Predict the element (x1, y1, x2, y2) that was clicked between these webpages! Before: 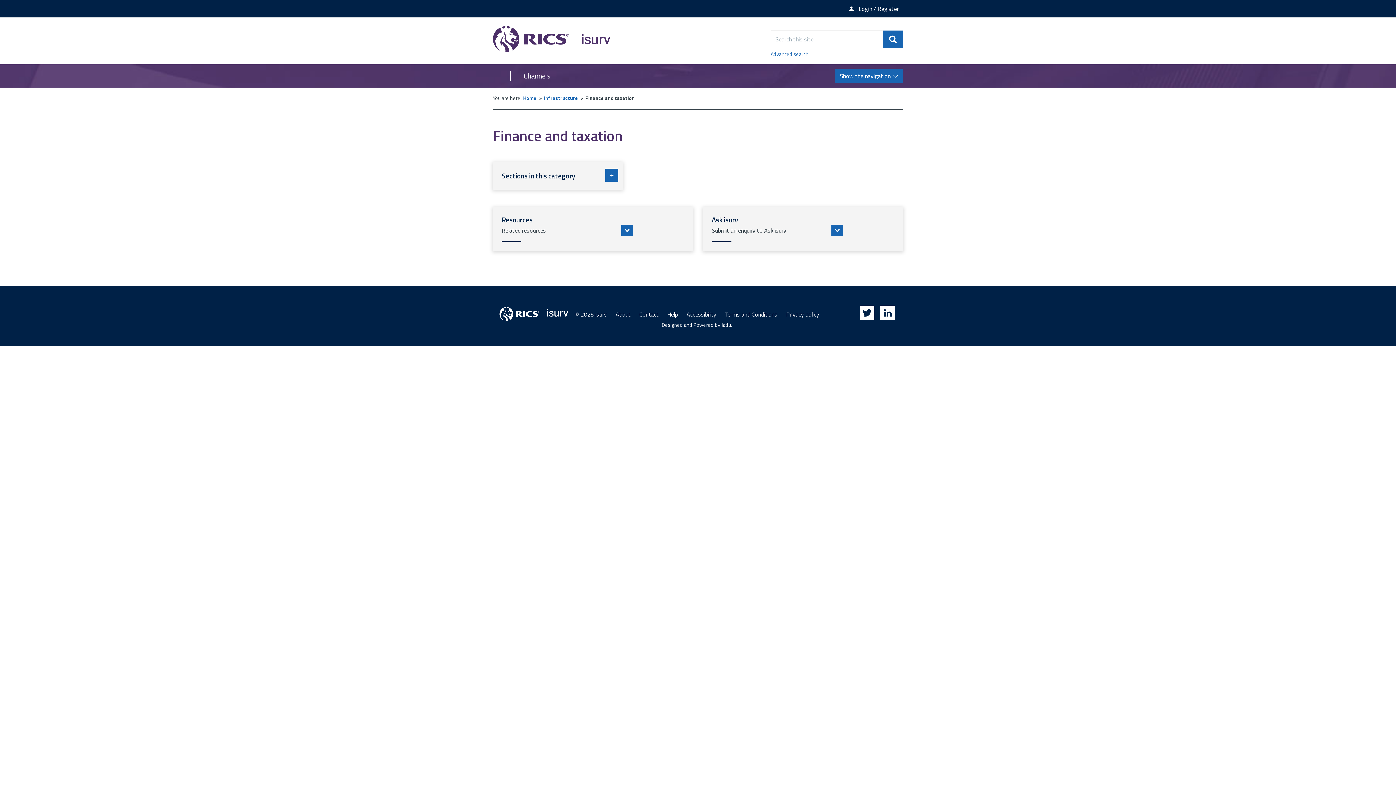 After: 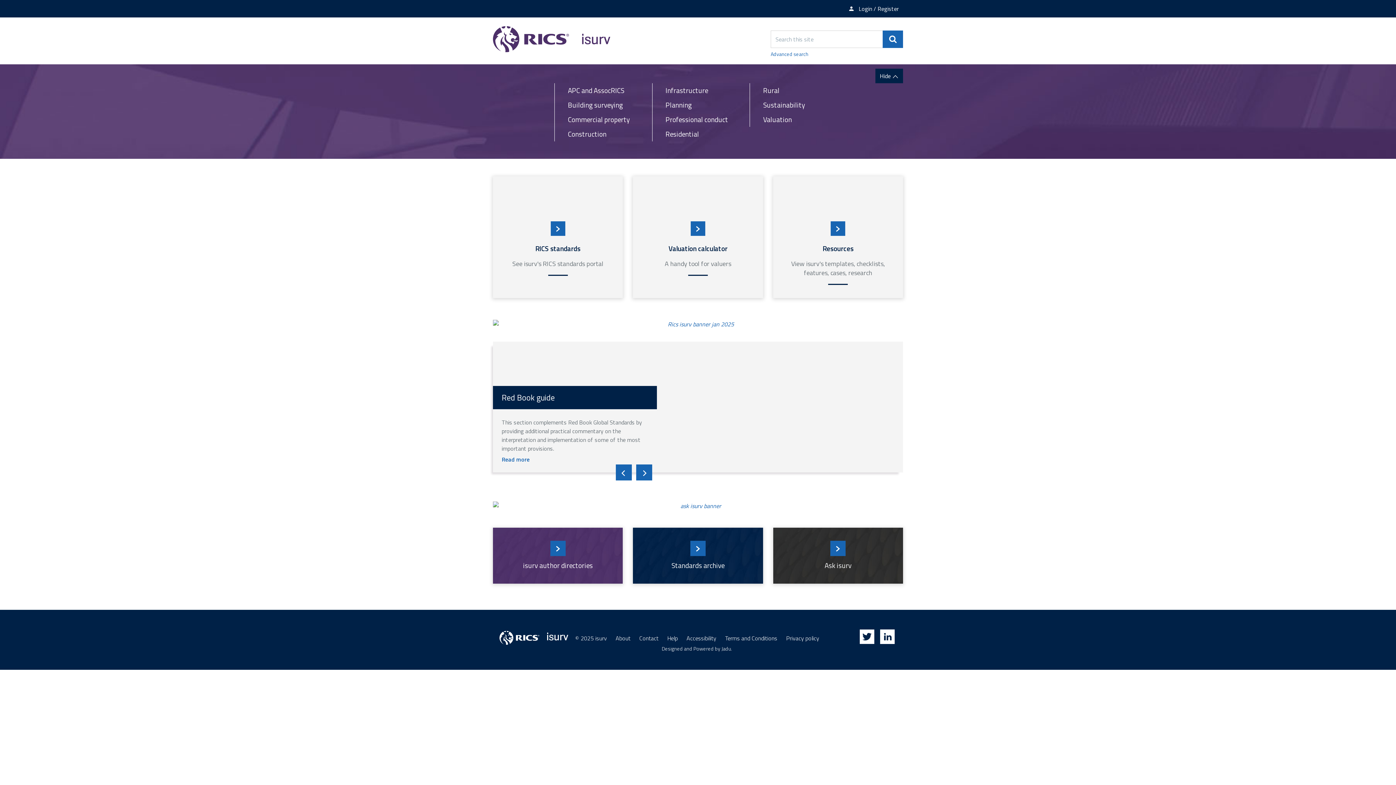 Action: label:  
RICS
isurv bbox: (493, 26, 610, 52)